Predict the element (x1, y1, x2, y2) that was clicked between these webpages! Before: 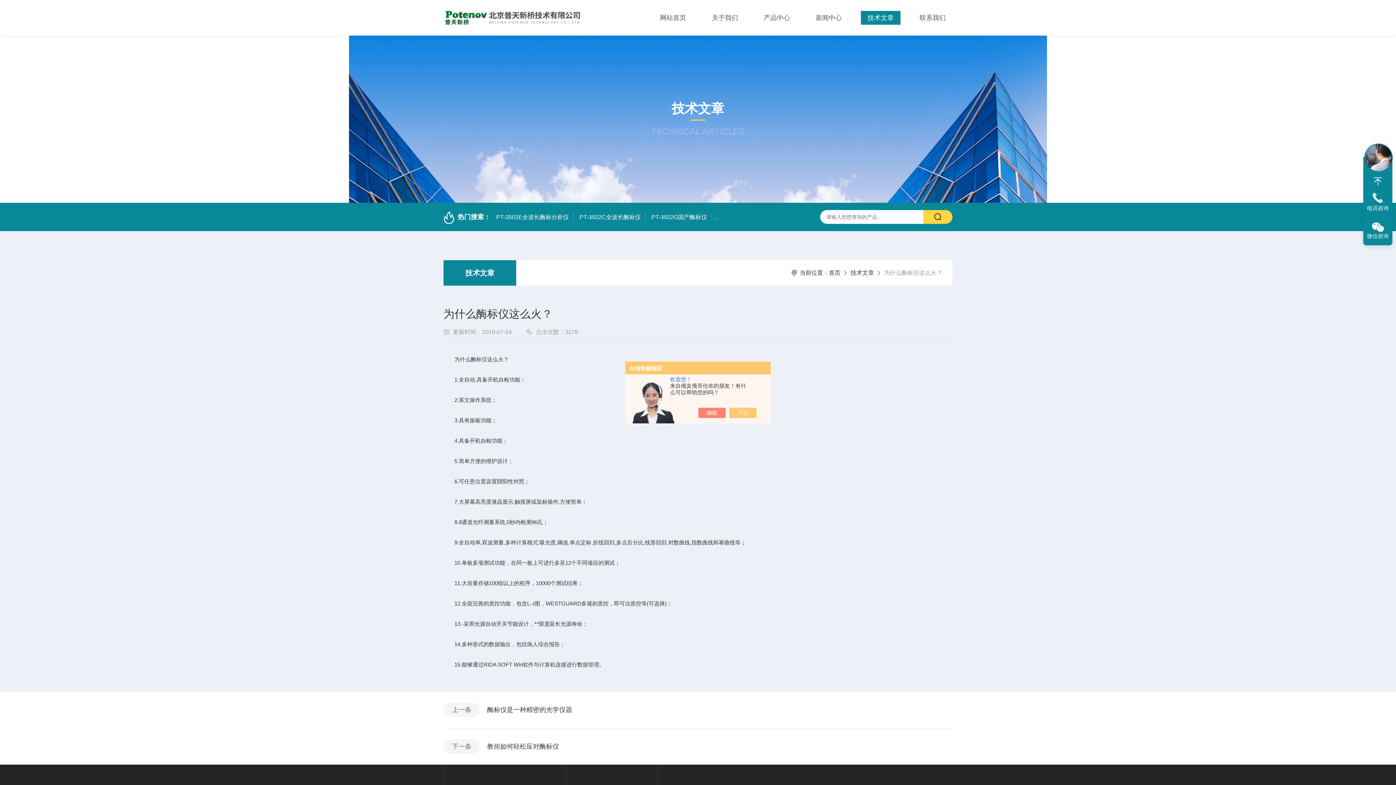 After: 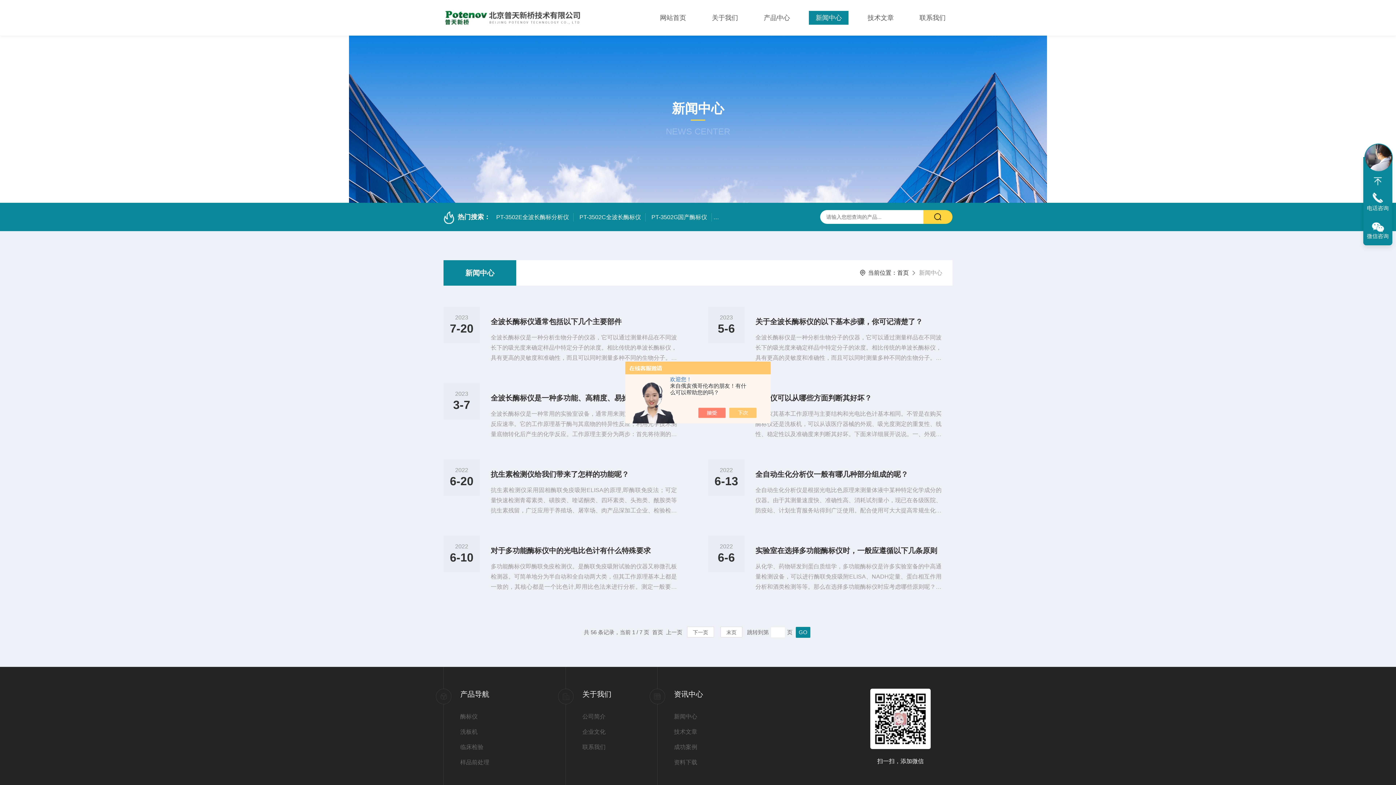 Action: bbox: (809, 10, 848, 24) label: 新闻中心